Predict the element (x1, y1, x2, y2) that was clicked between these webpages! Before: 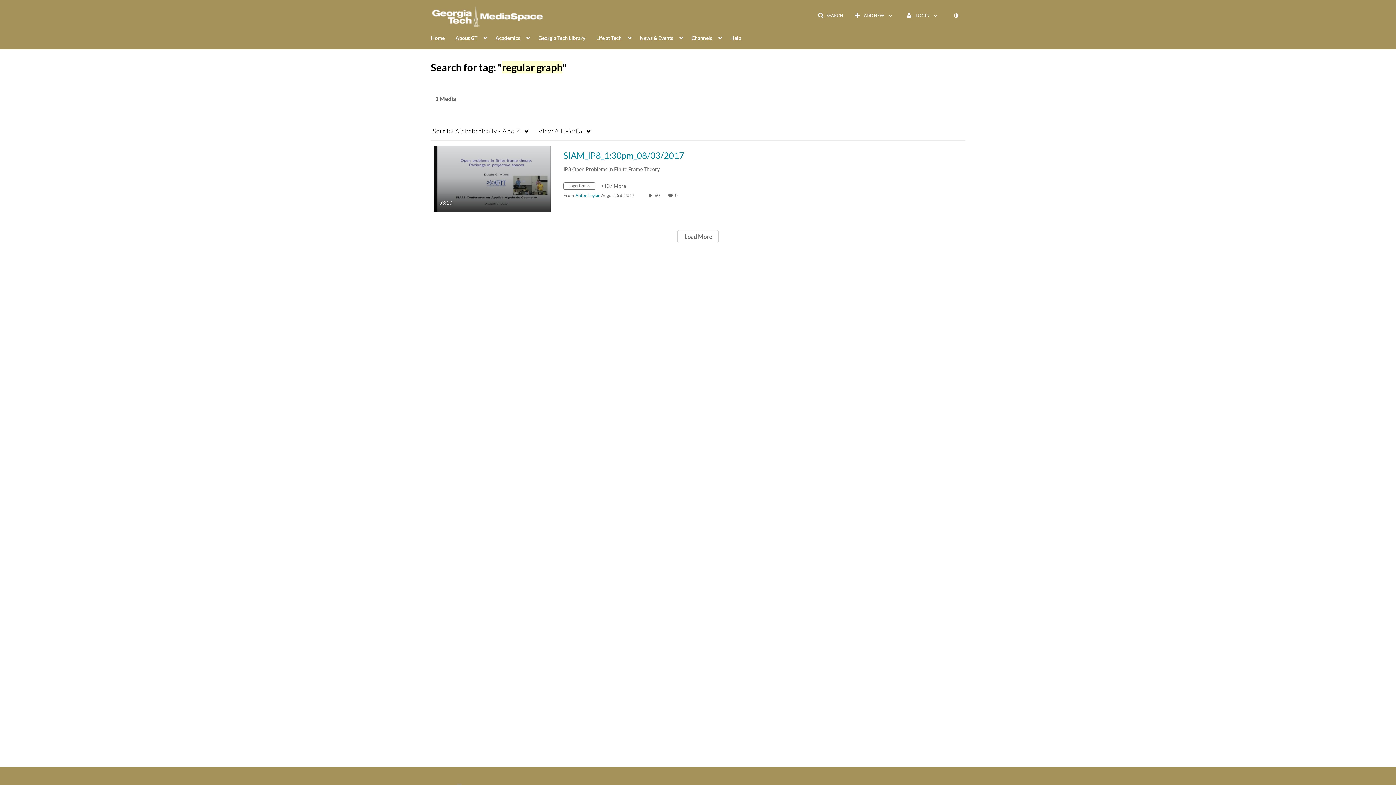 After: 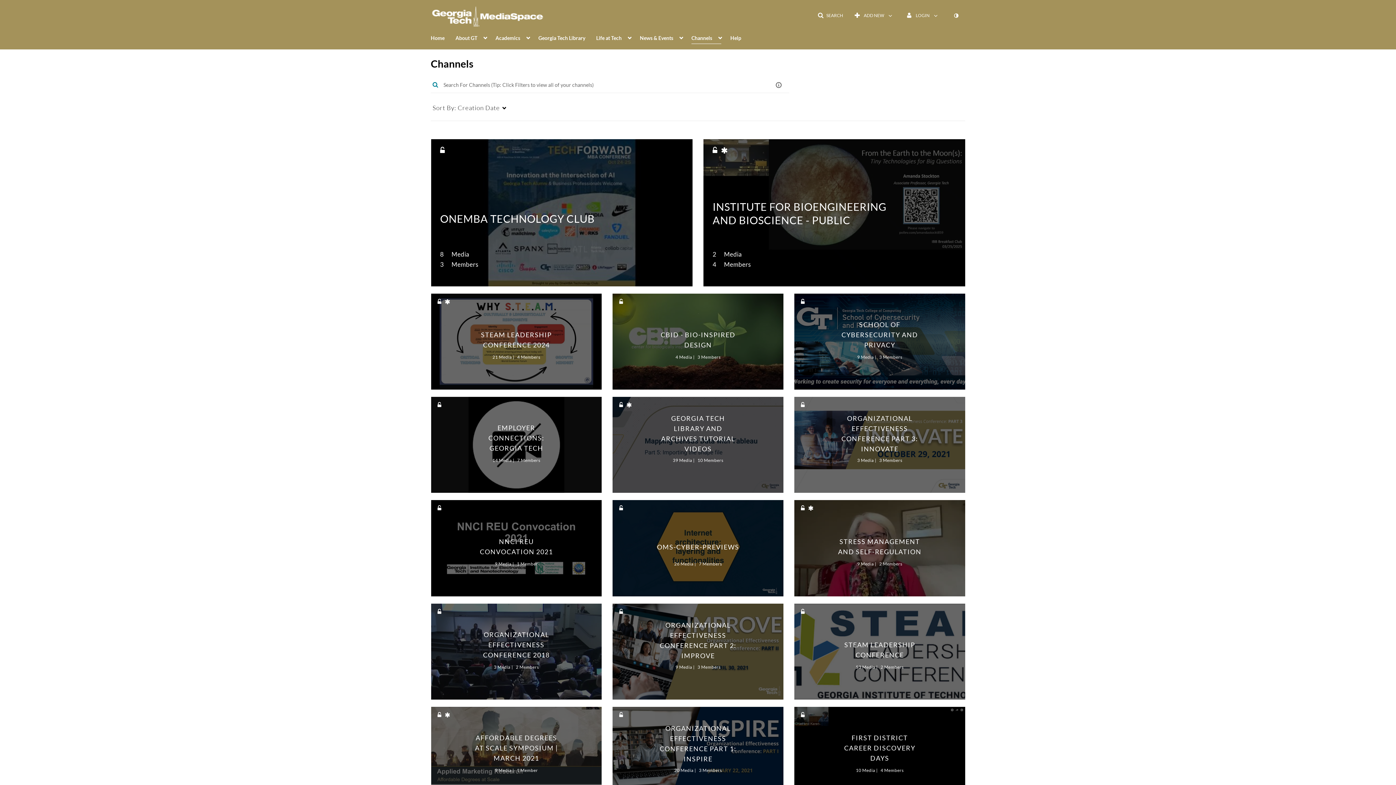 Action: label: Channels bbox: (691, 30, 721, 44)